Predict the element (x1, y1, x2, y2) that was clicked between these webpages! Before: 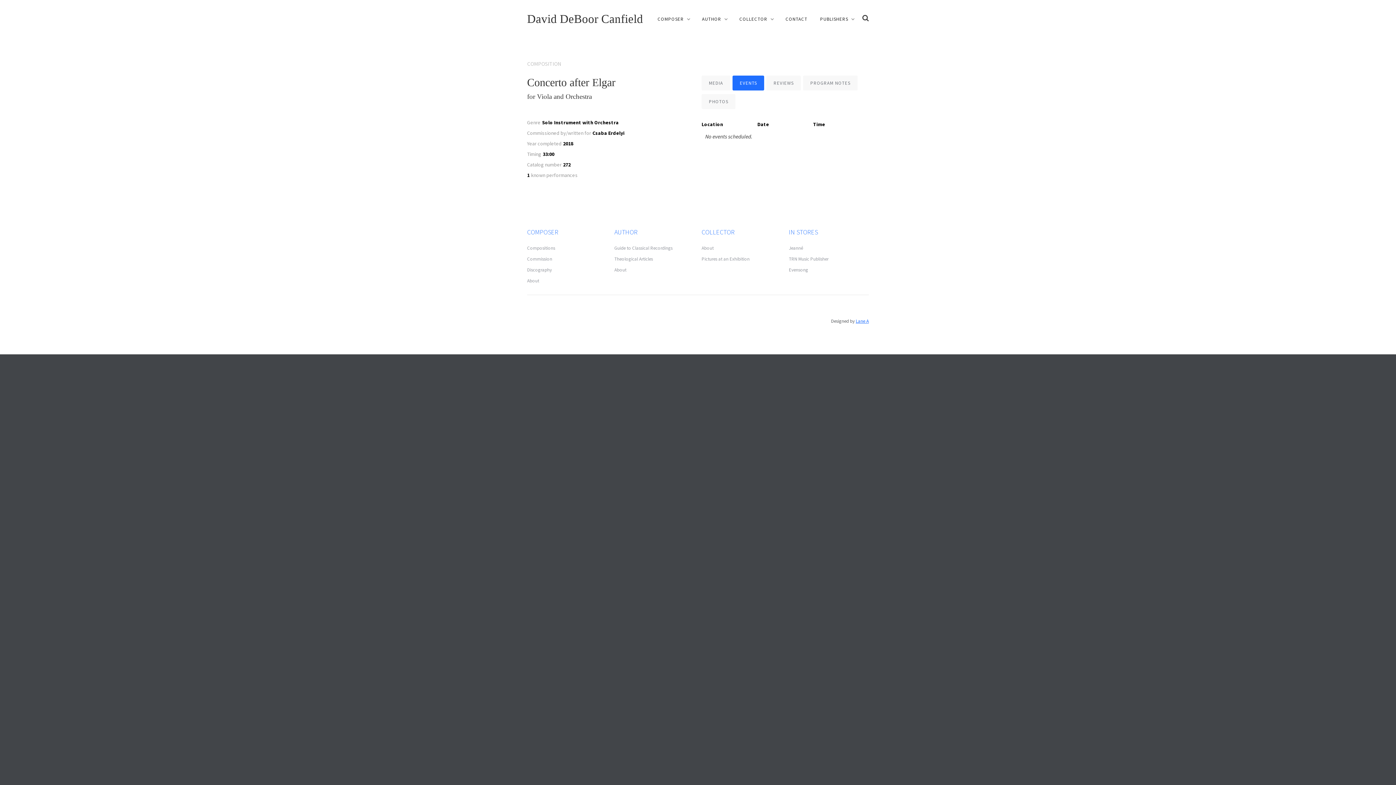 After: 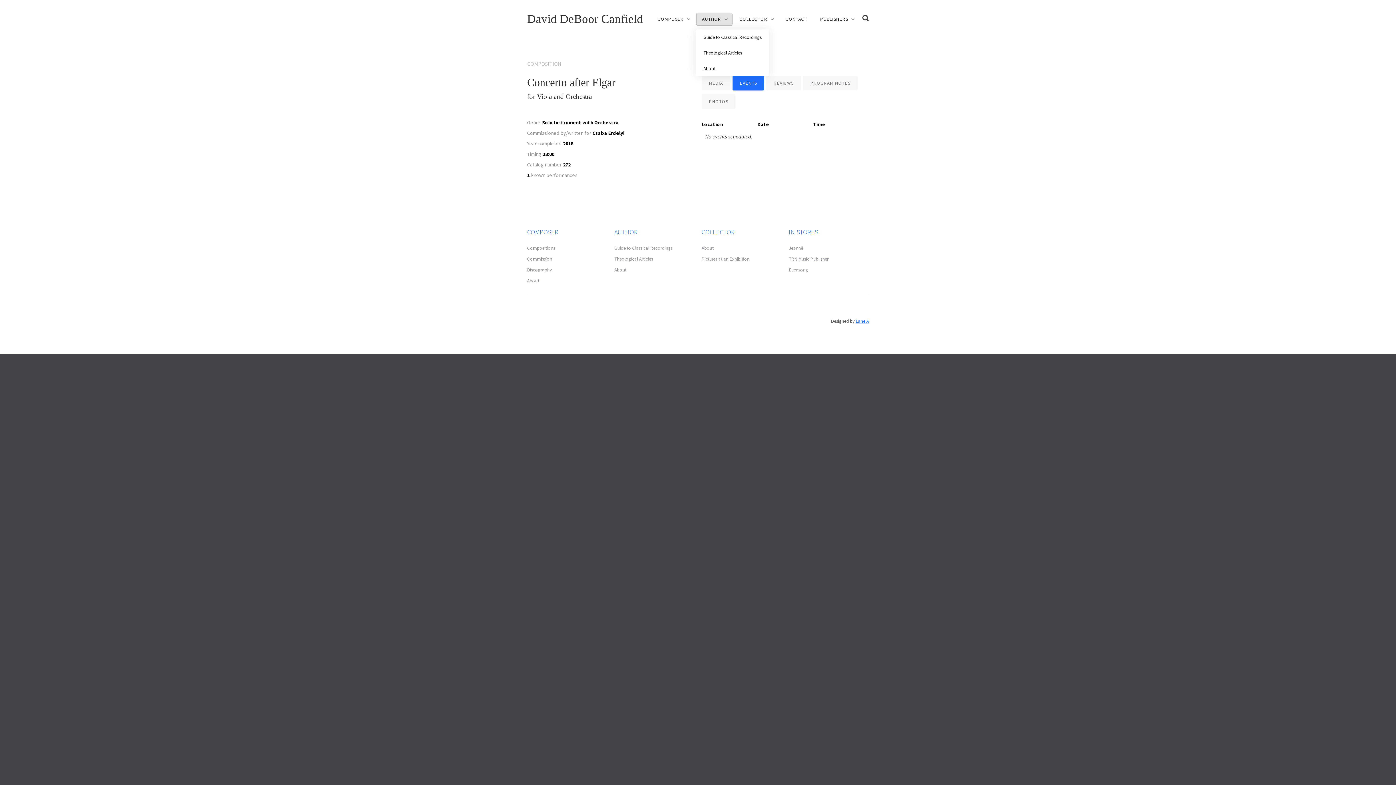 Action: bbox: (696, 12, 732, 25) label: AUTHOR